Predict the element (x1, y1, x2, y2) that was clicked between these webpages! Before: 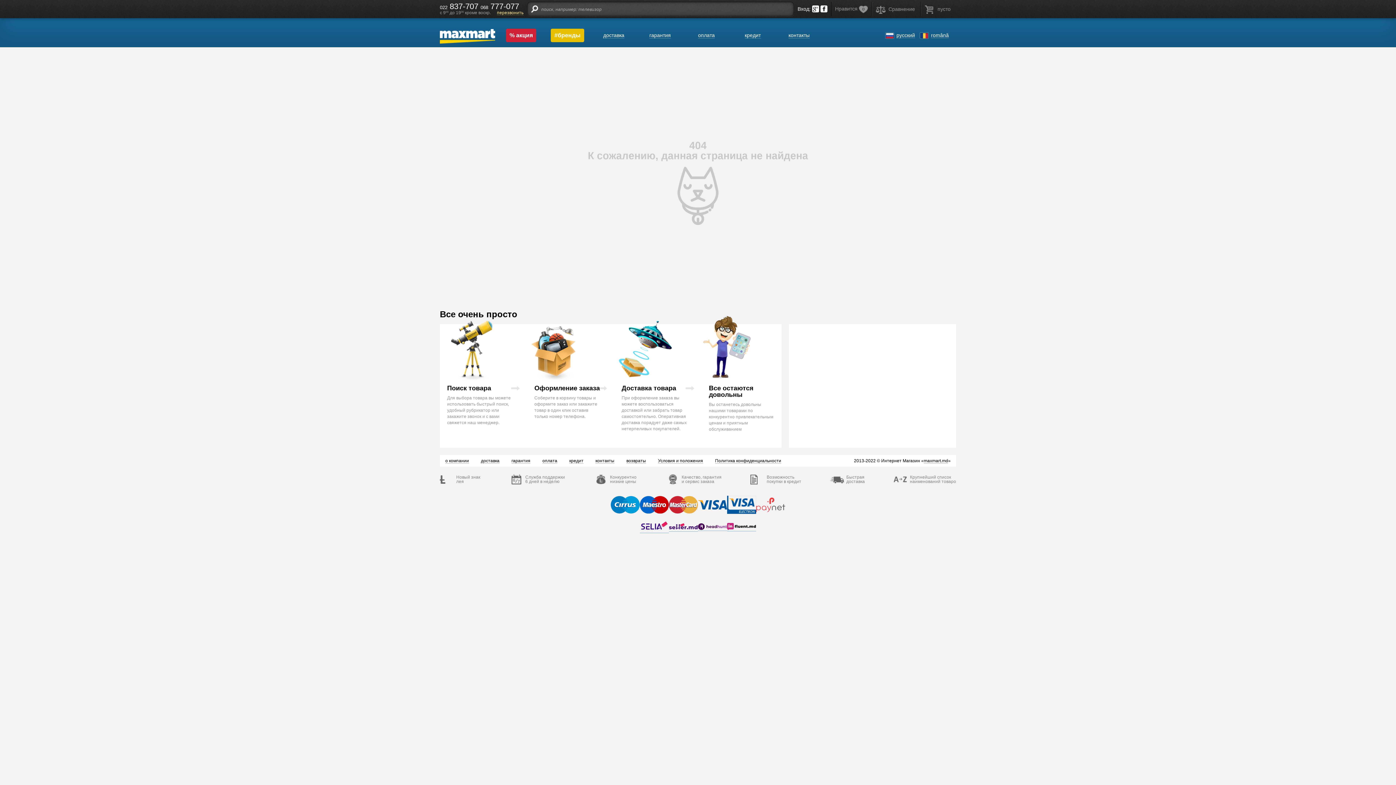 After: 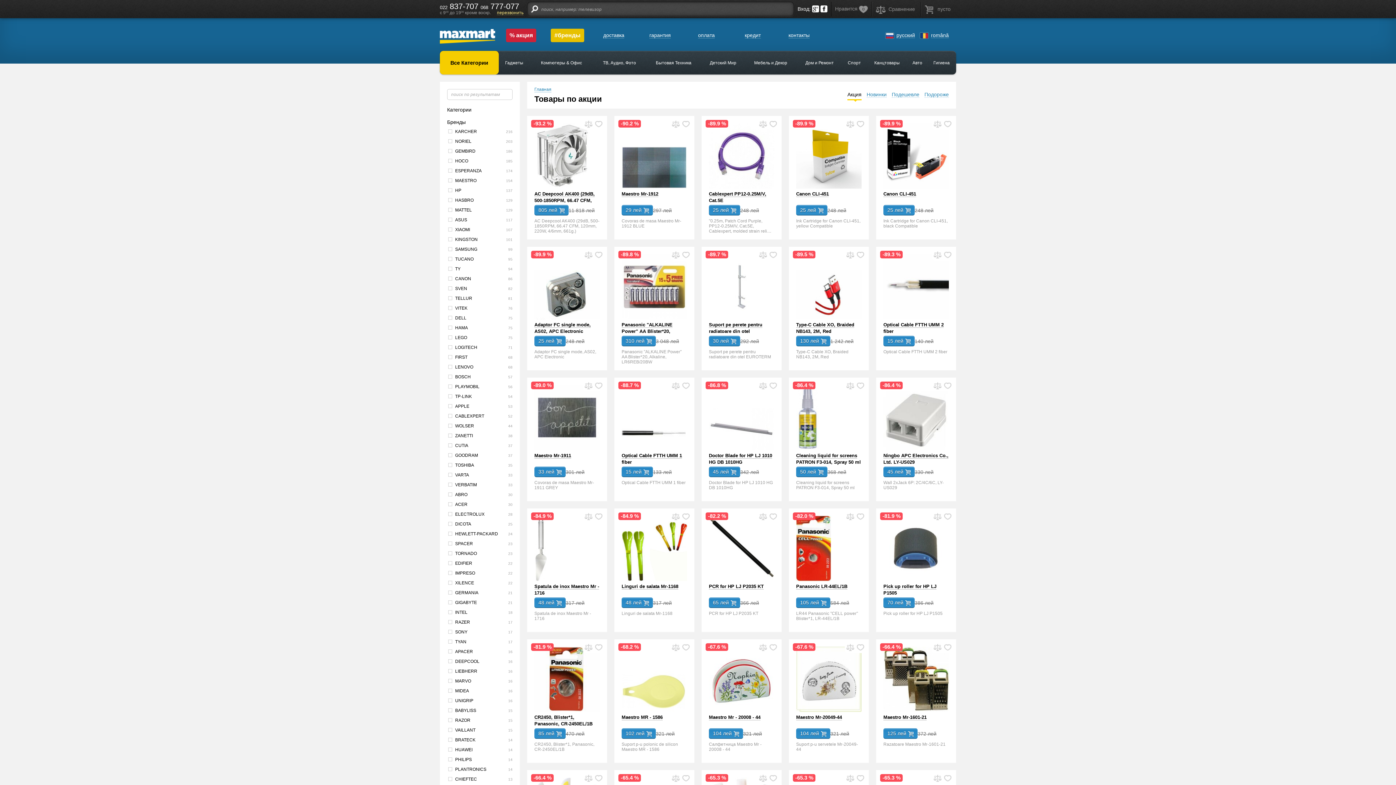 Action: label: % акция bbox: (506, 28, 536, 42)